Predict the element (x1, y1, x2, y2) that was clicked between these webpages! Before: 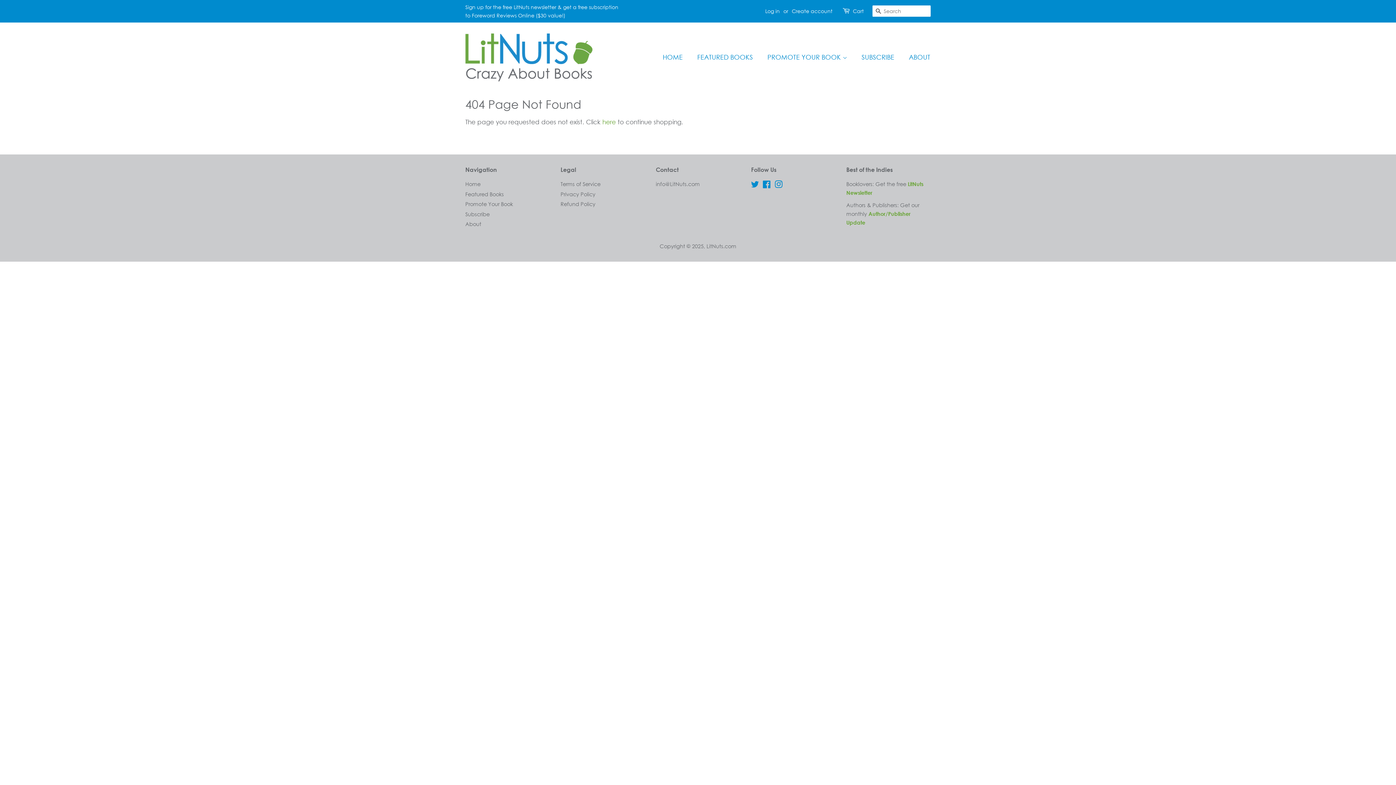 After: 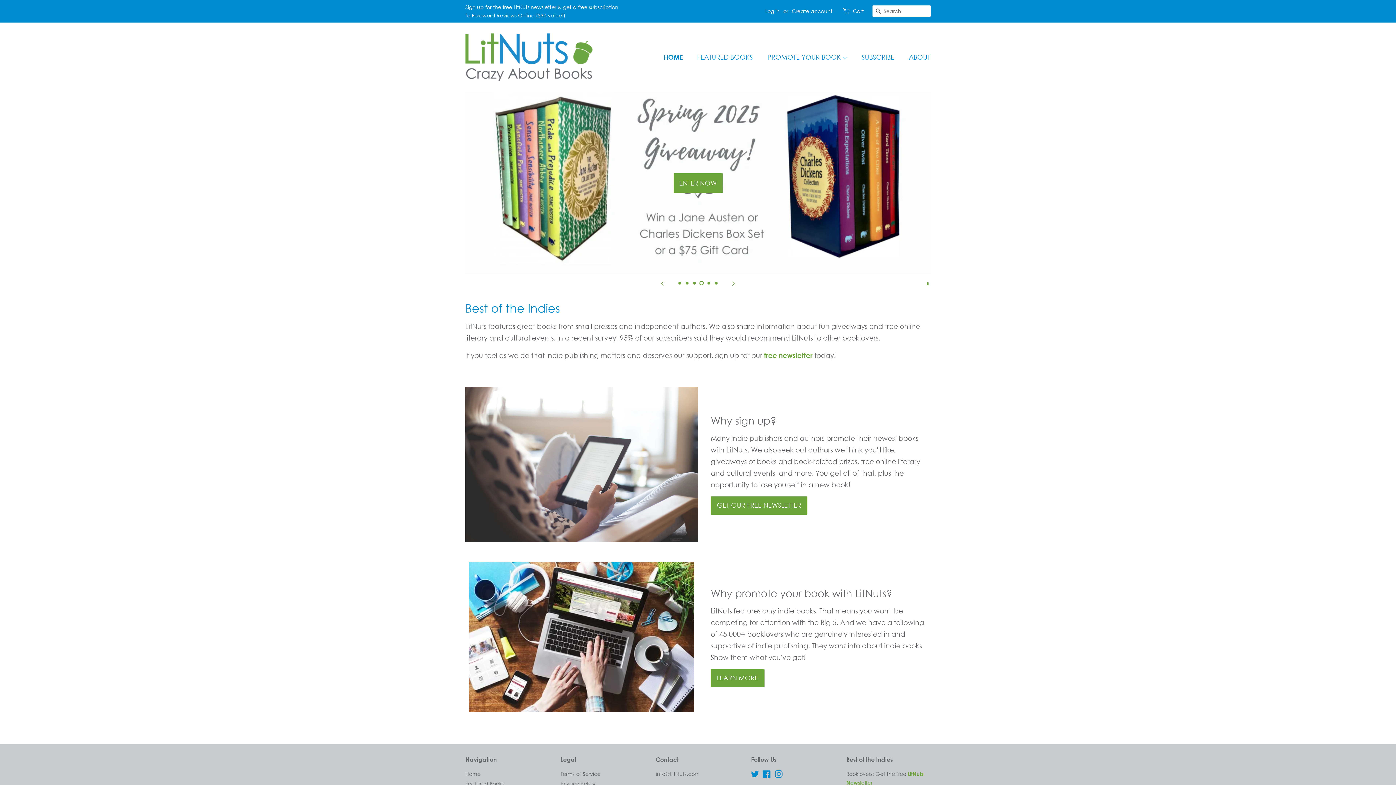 Action: bbox: (465, 33, 592, 81)